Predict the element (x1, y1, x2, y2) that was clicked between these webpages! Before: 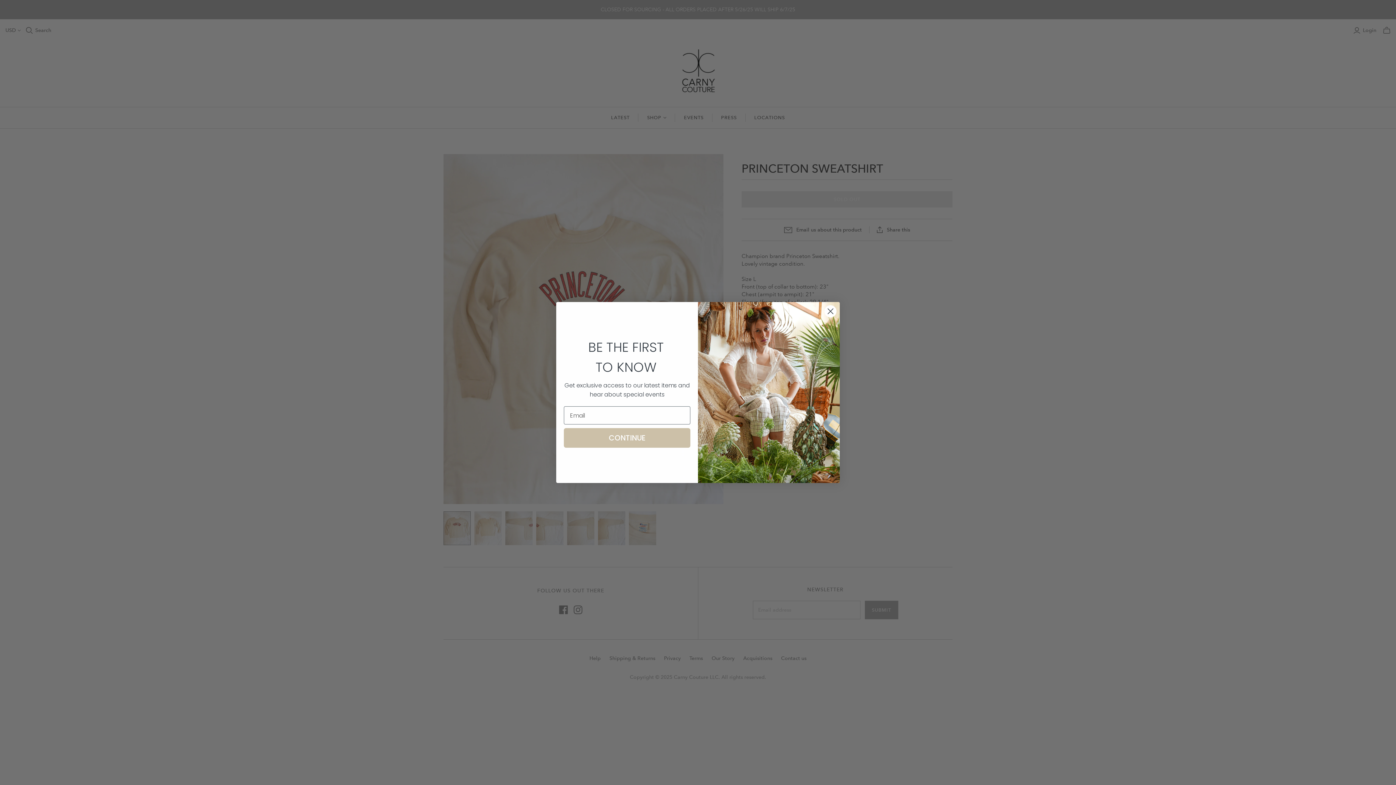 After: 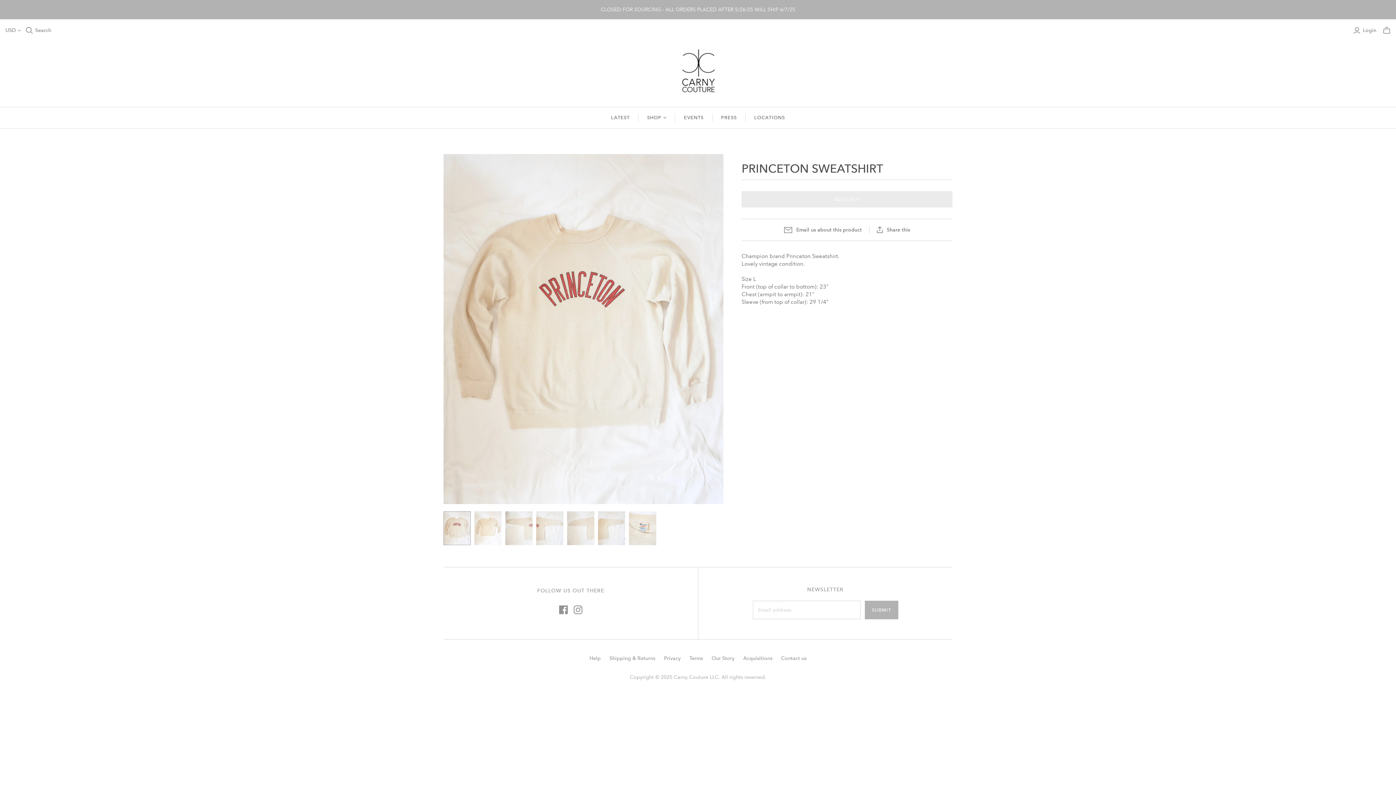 Action: bbox: (824, 305, 837, 317) label: Close dialog